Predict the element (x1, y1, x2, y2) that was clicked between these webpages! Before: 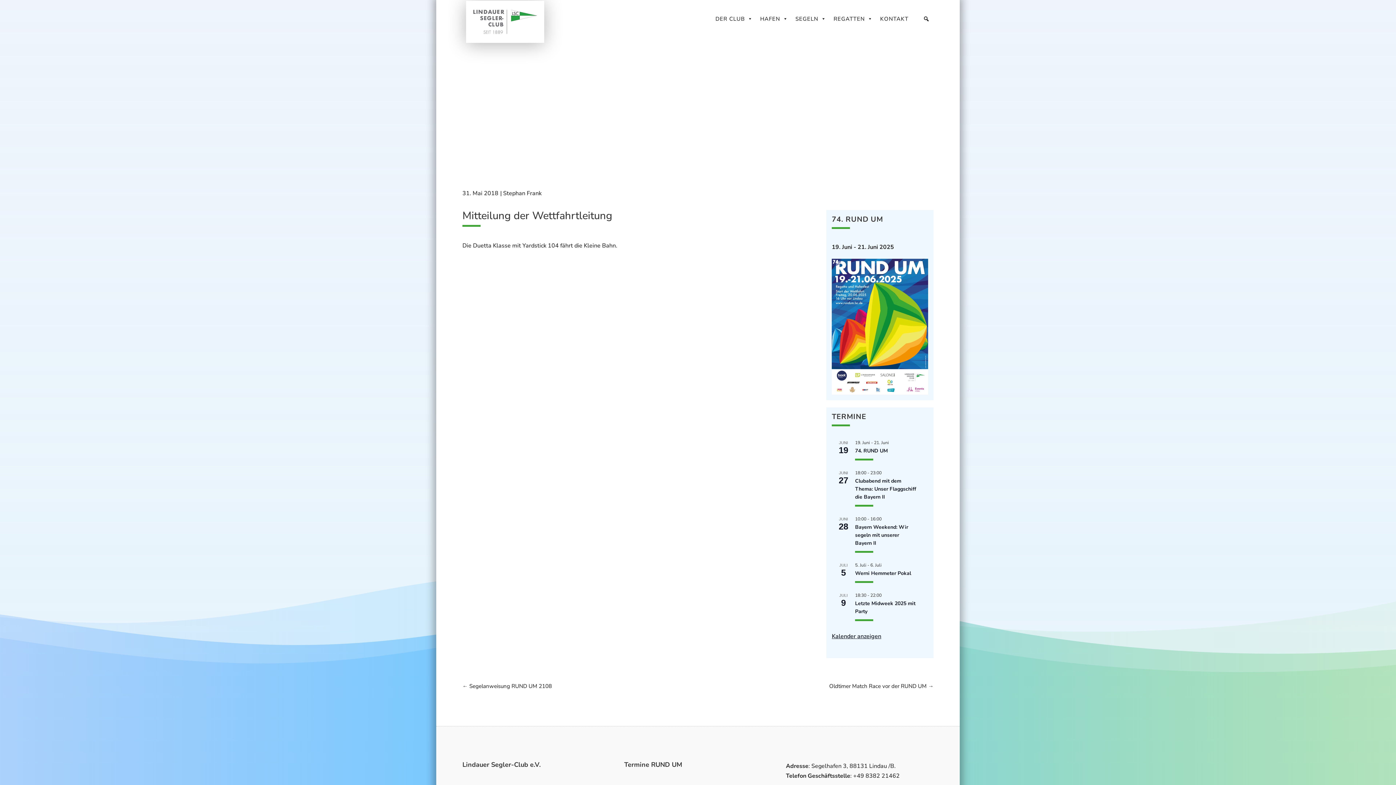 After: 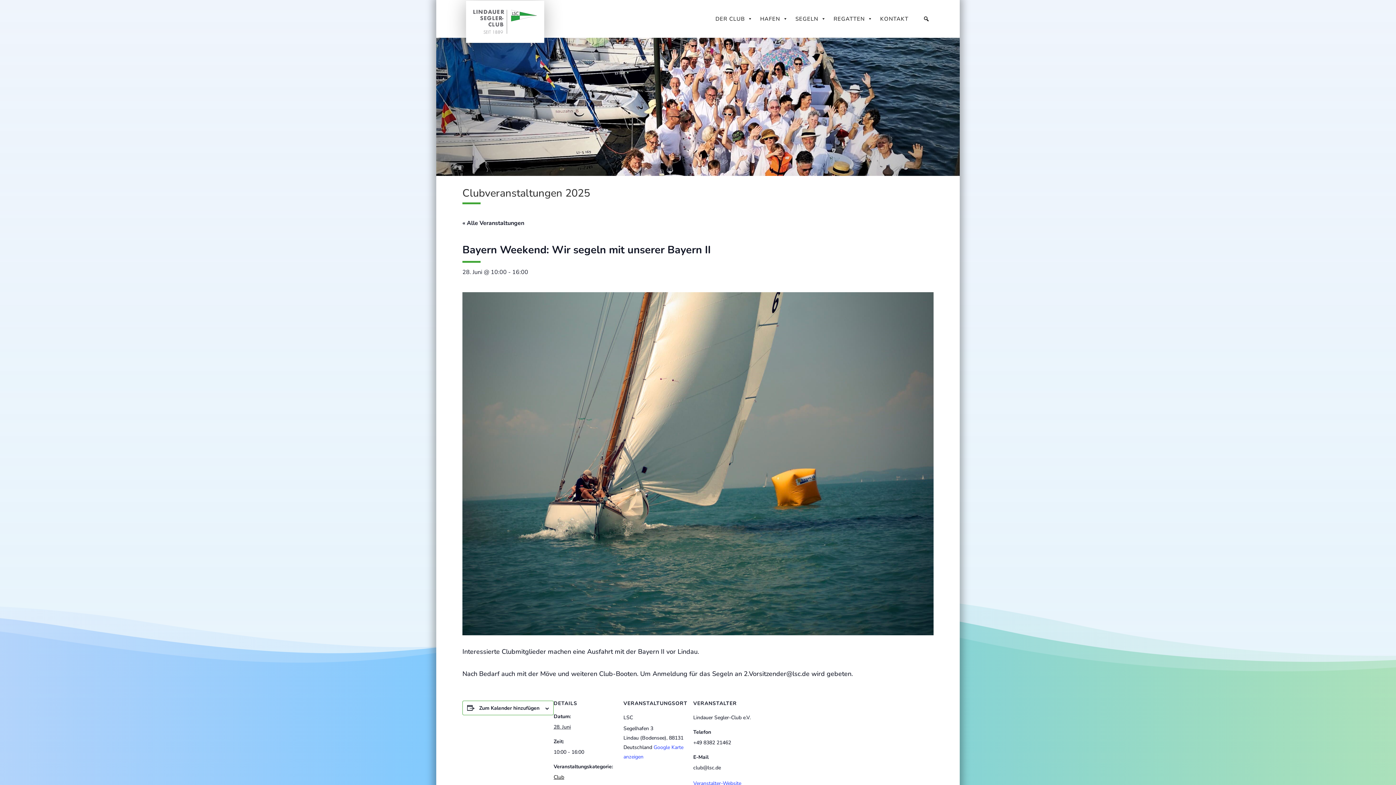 Action: label: Bayern Weekend: Wir segeln mit unserer Bayern II bbox: (855, 524, 908, 547)